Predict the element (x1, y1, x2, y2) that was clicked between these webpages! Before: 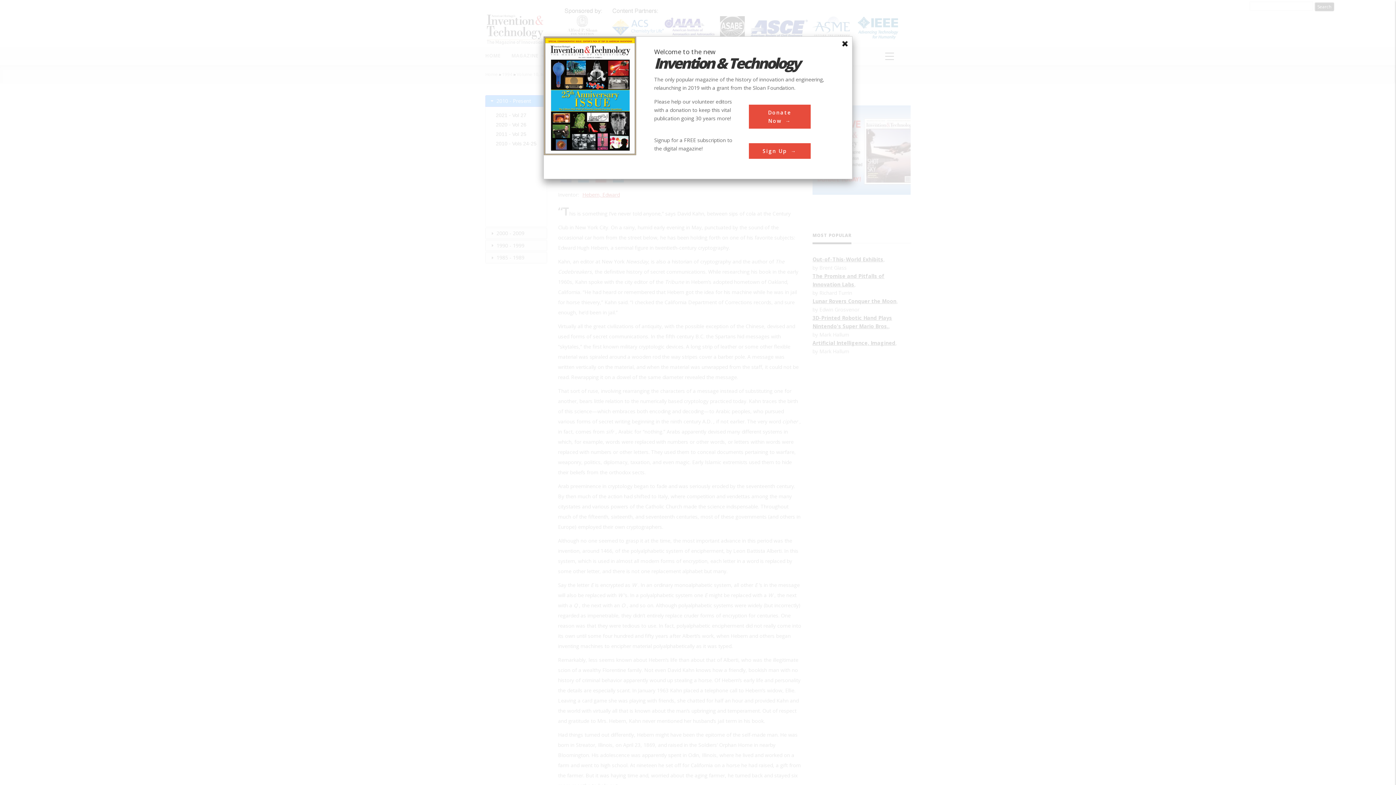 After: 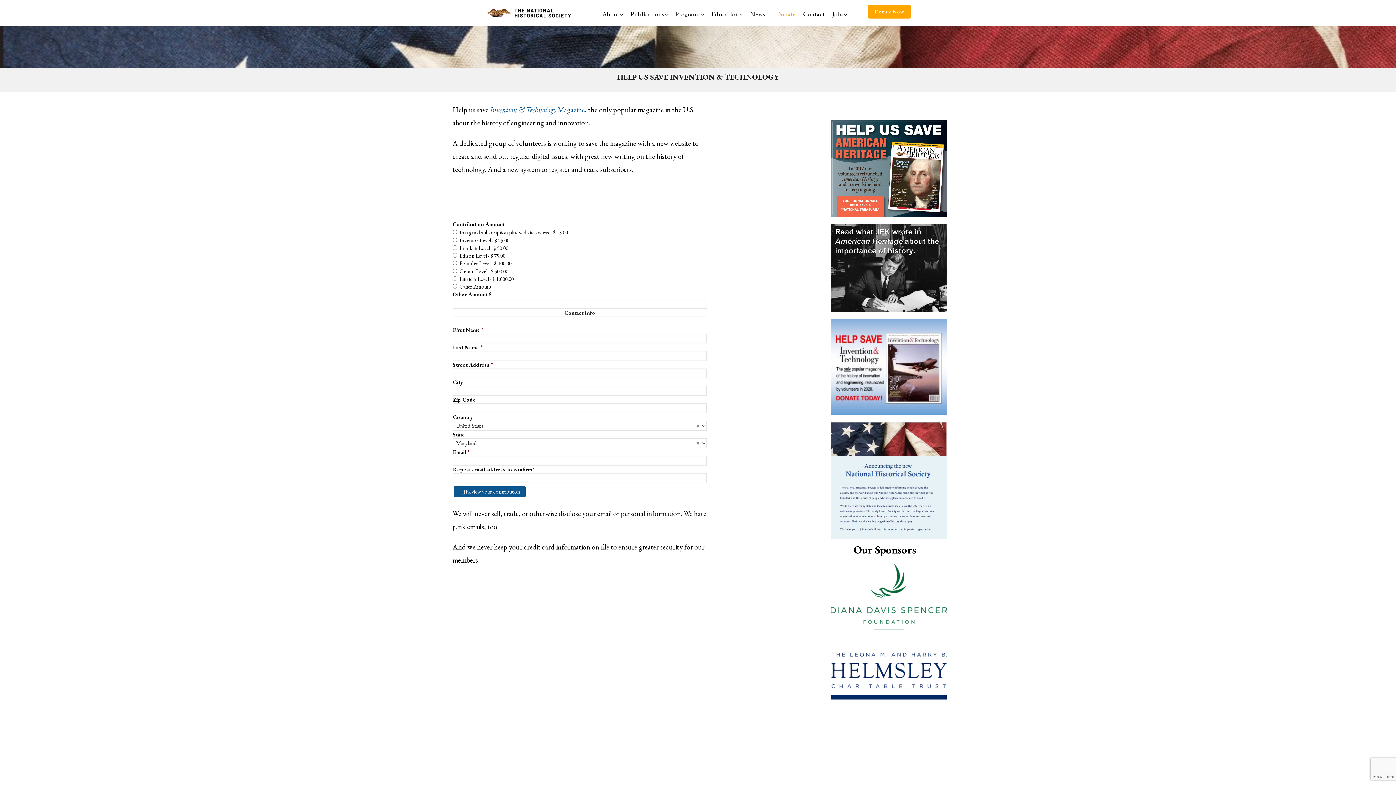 Action: label: Donate Now bbox: (748, 104, 810, 128)